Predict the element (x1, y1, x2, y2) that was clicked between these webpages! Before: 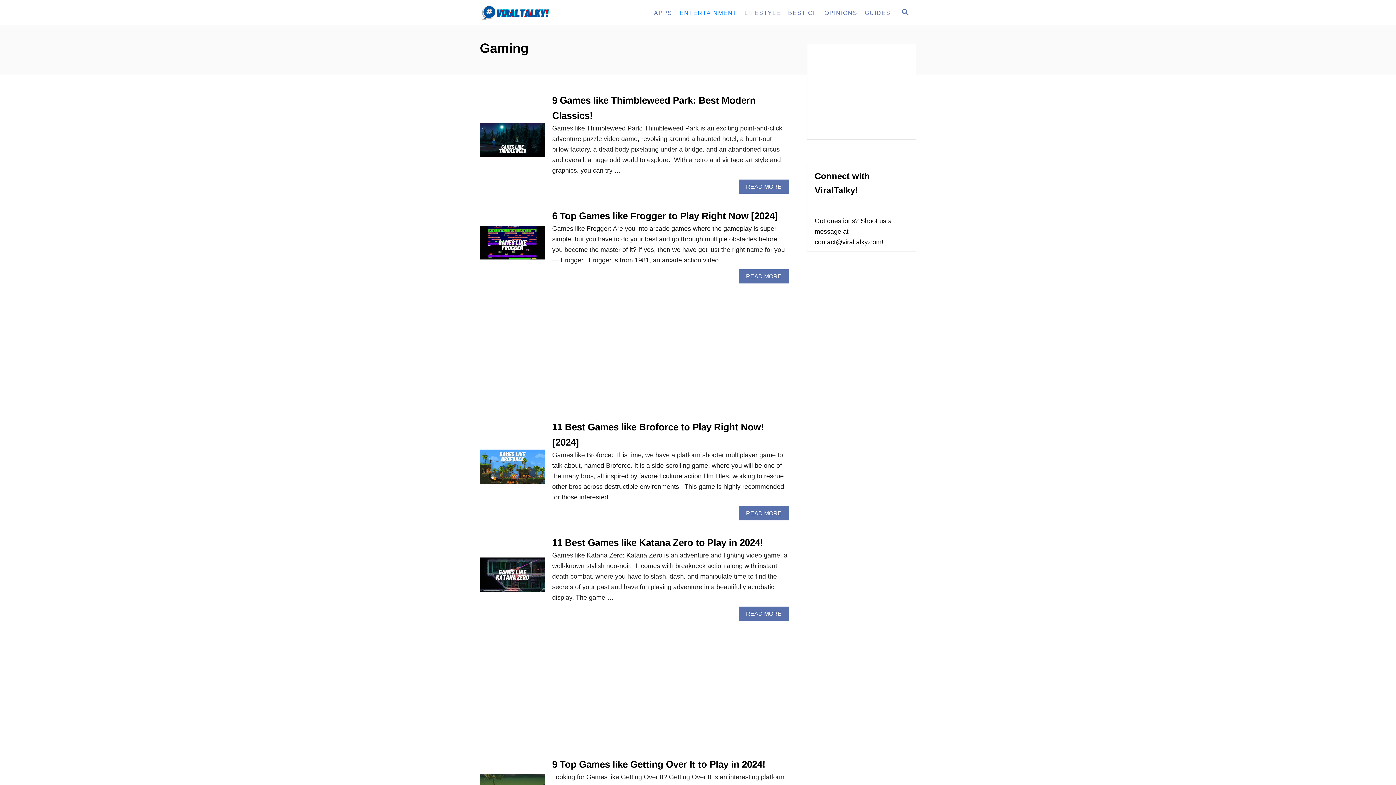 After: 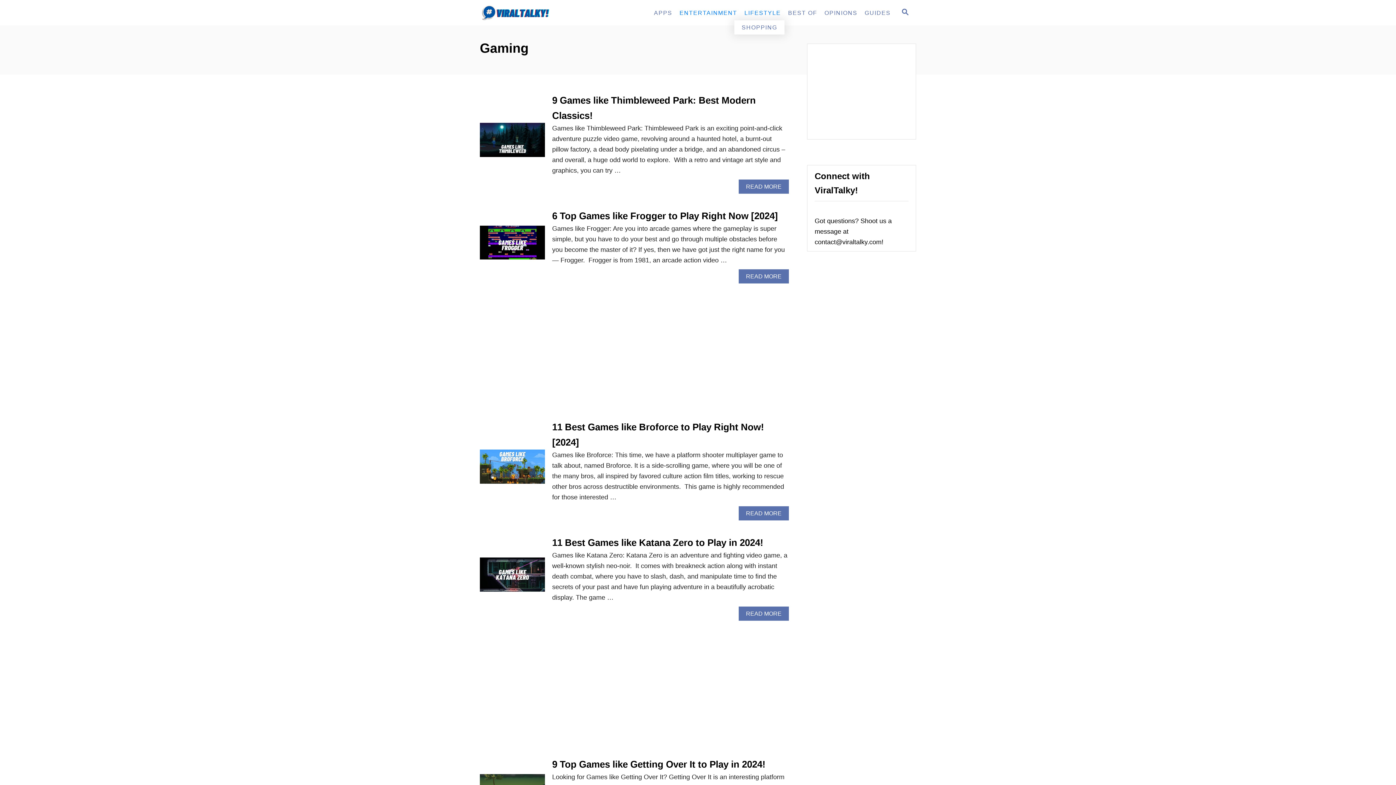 Action: bbox: (740, 5, 784, 19) label: LIFESTYLE